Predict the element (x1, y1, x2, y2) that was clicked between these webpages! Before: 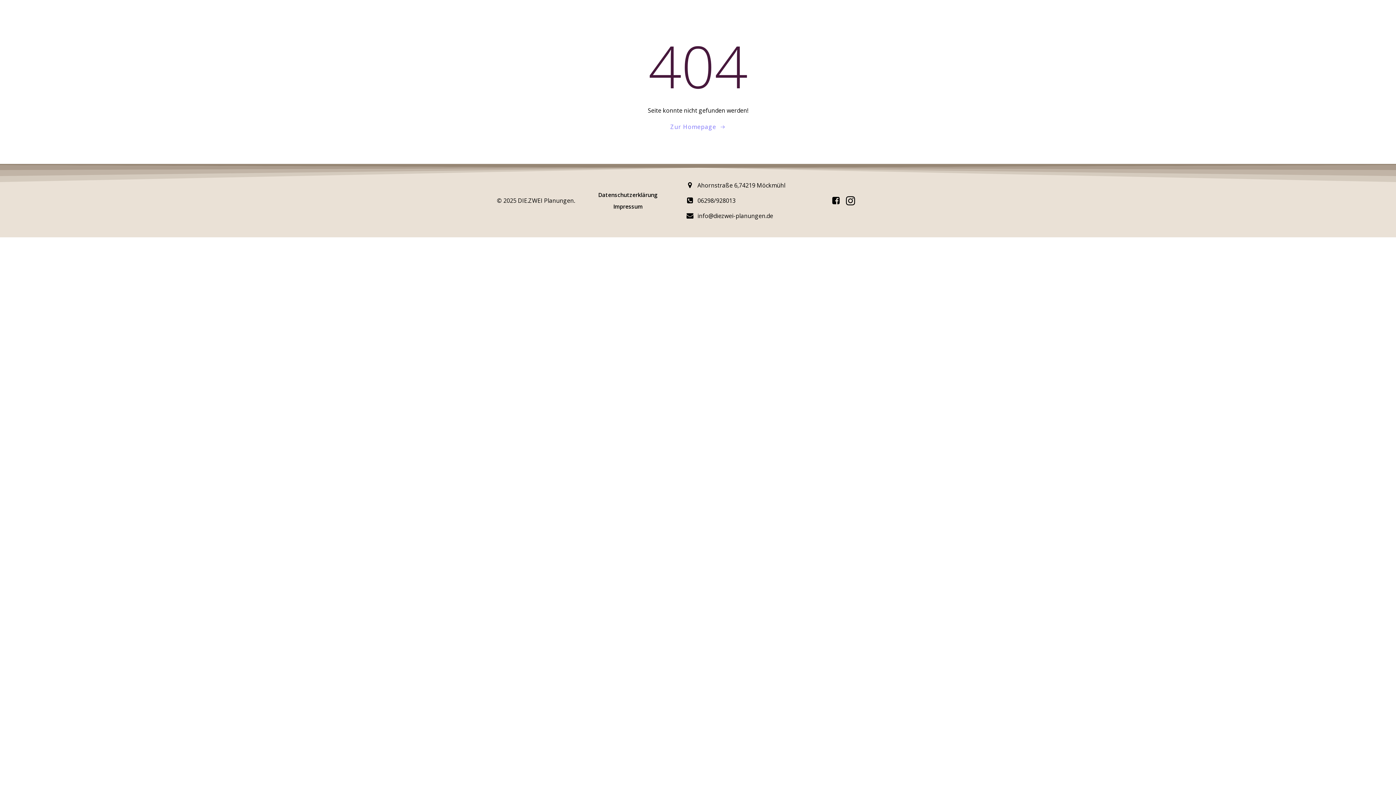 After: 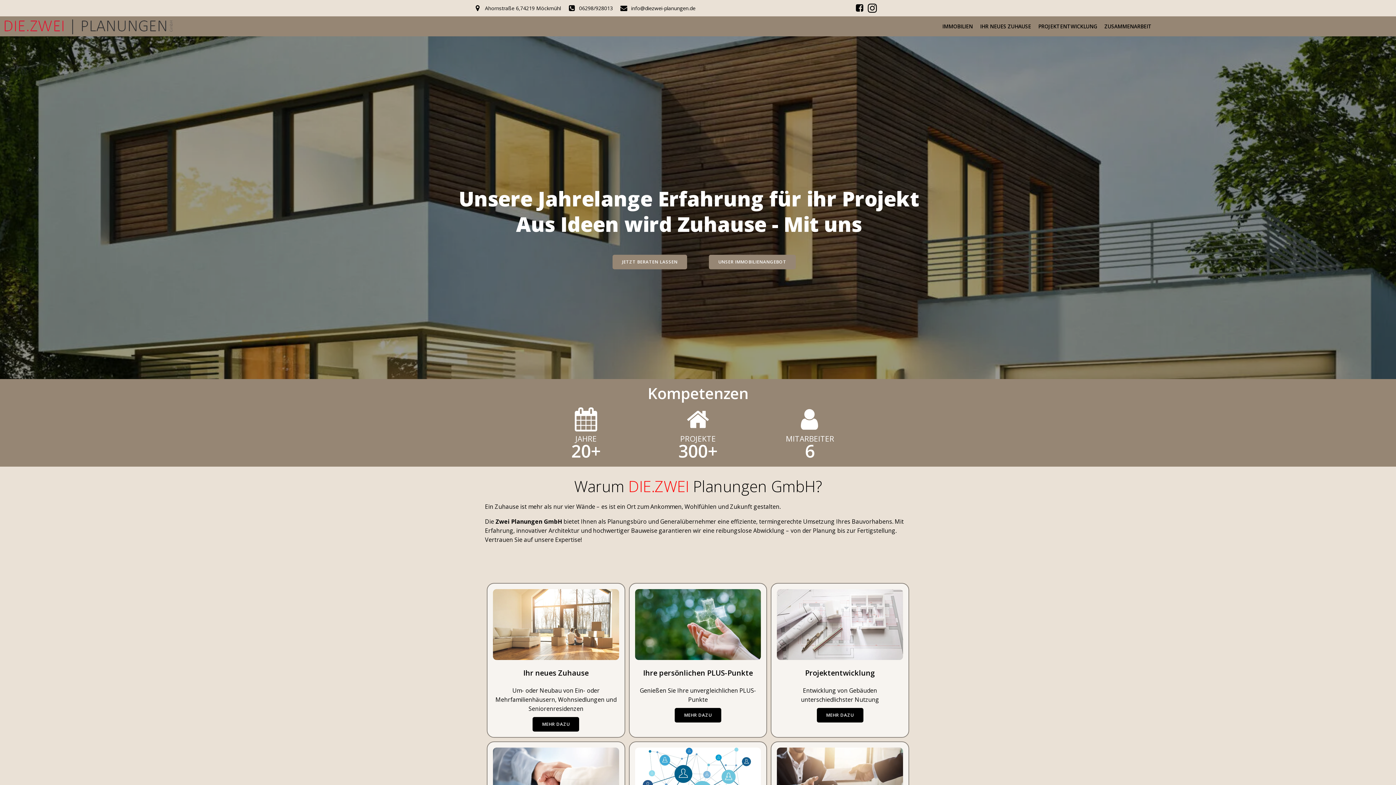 Action: label: Zur Homepage bbox: (670, 122, 725, 131)